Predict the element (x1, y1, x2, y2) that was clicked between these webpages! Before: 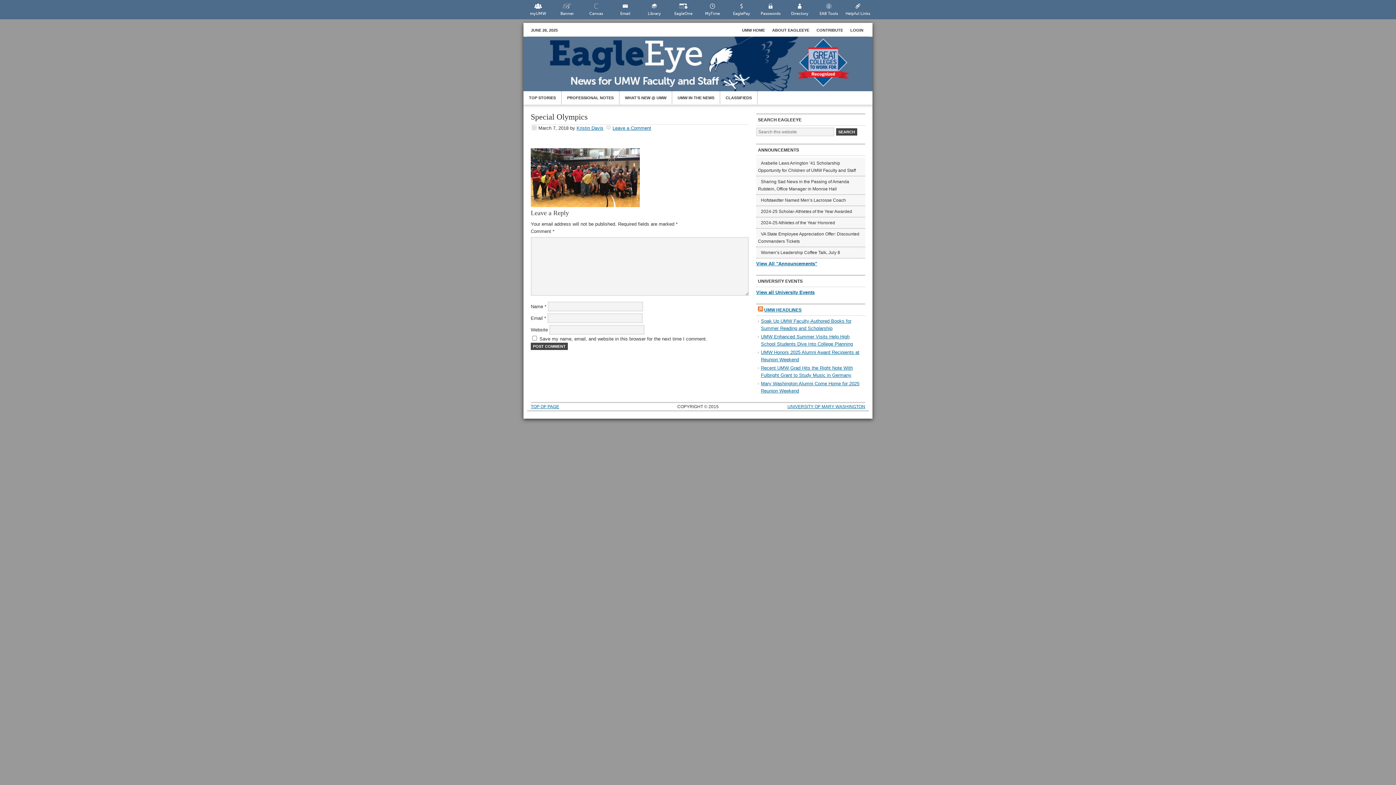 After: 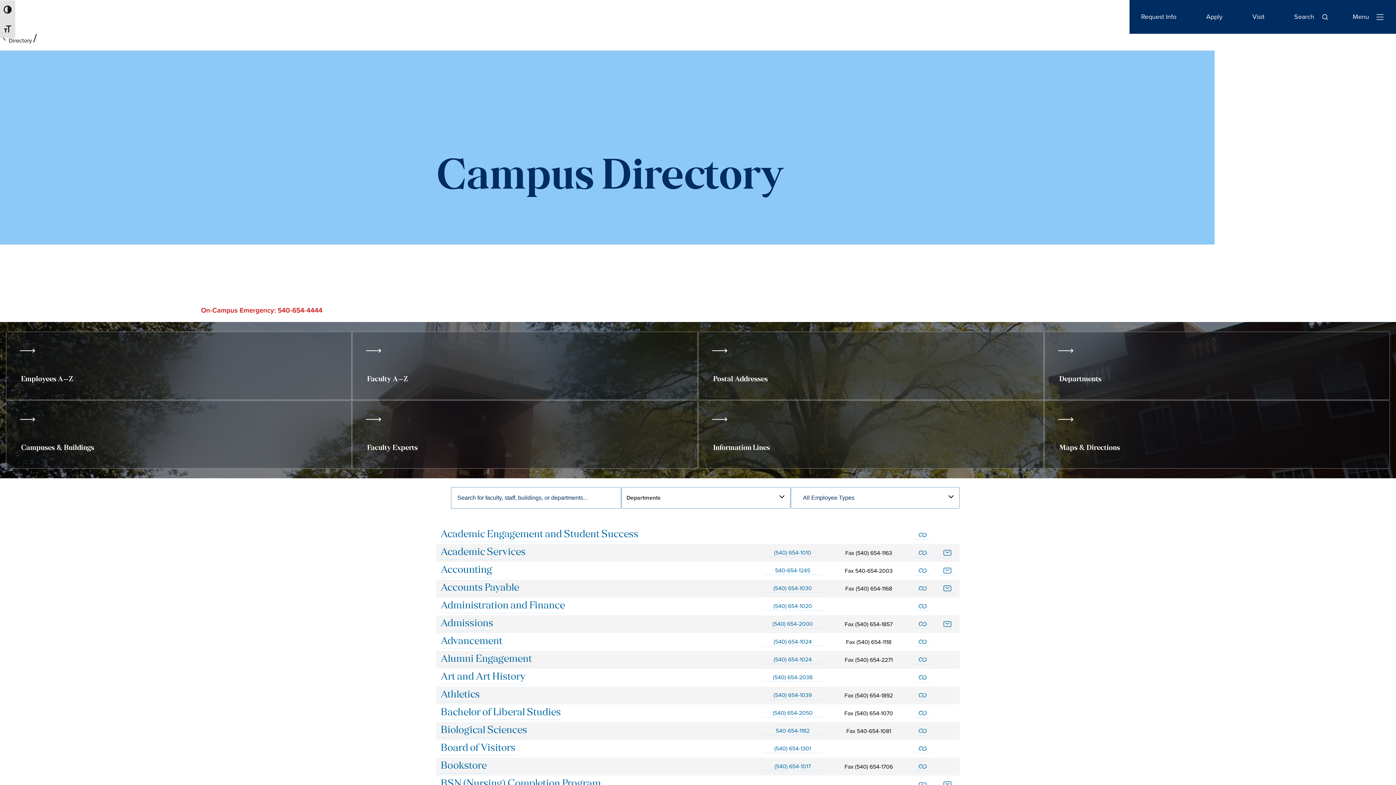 Action: bbox: (785, 0, 814, 19) label: Directory